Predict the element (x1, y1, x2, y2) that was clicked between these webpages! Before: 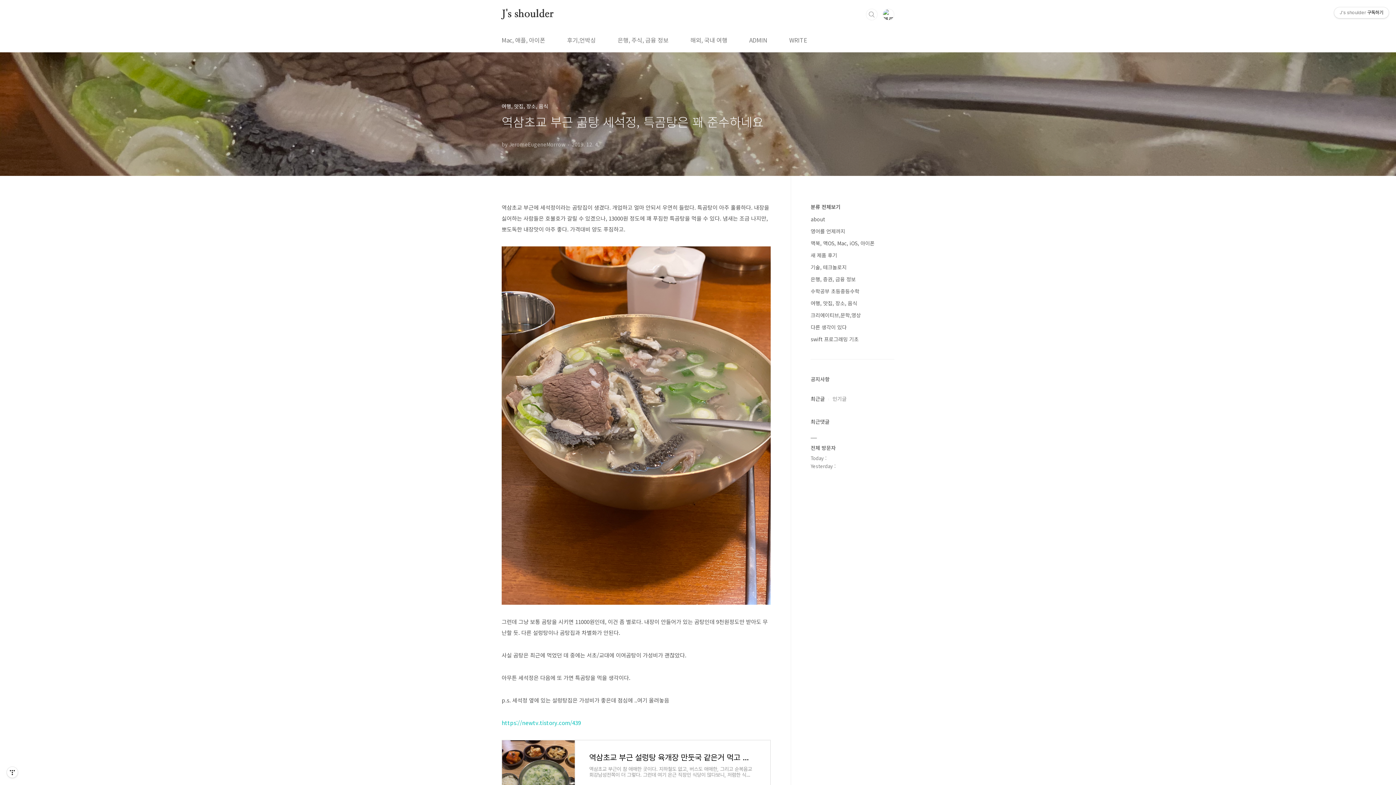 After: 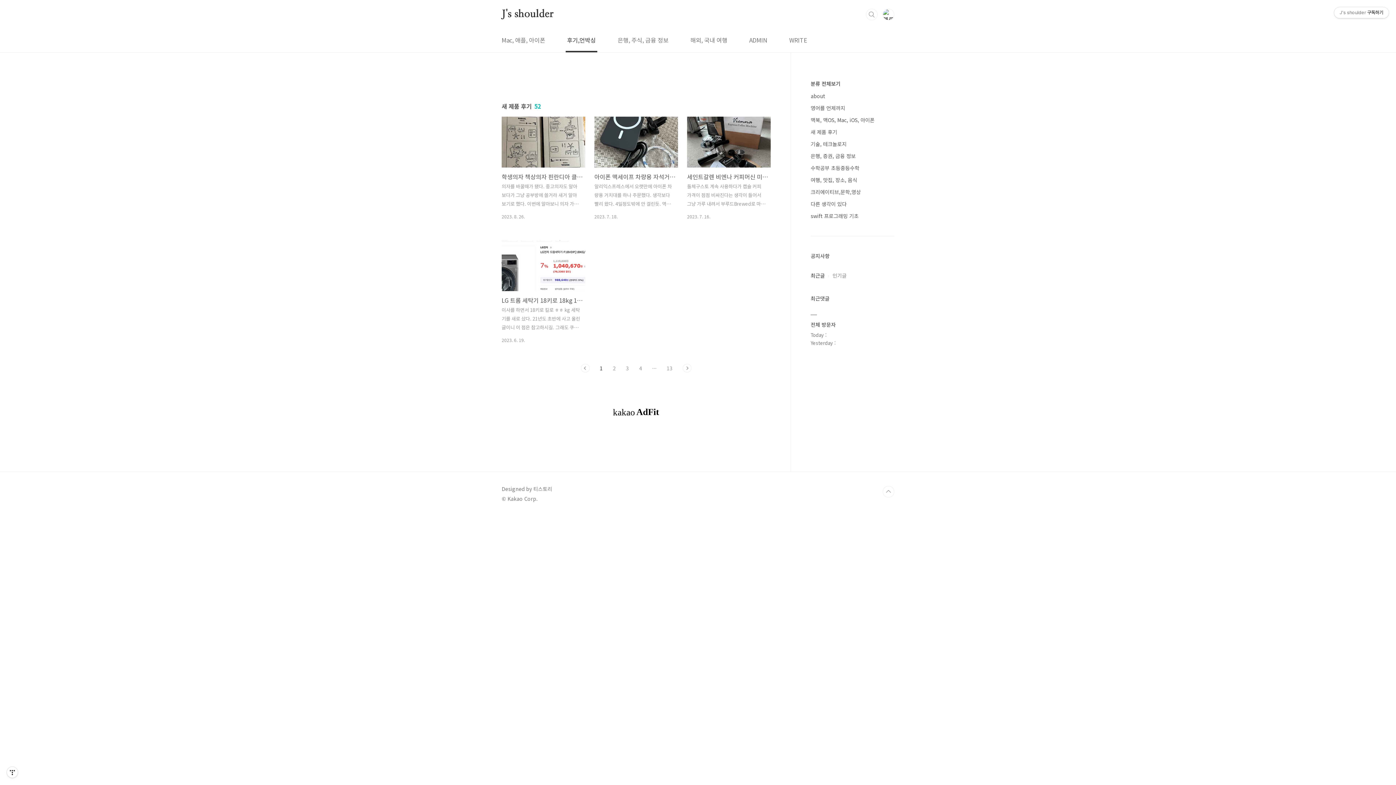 Action: label: 새 제품 후기 bbox: (810, 251, 837, 258)